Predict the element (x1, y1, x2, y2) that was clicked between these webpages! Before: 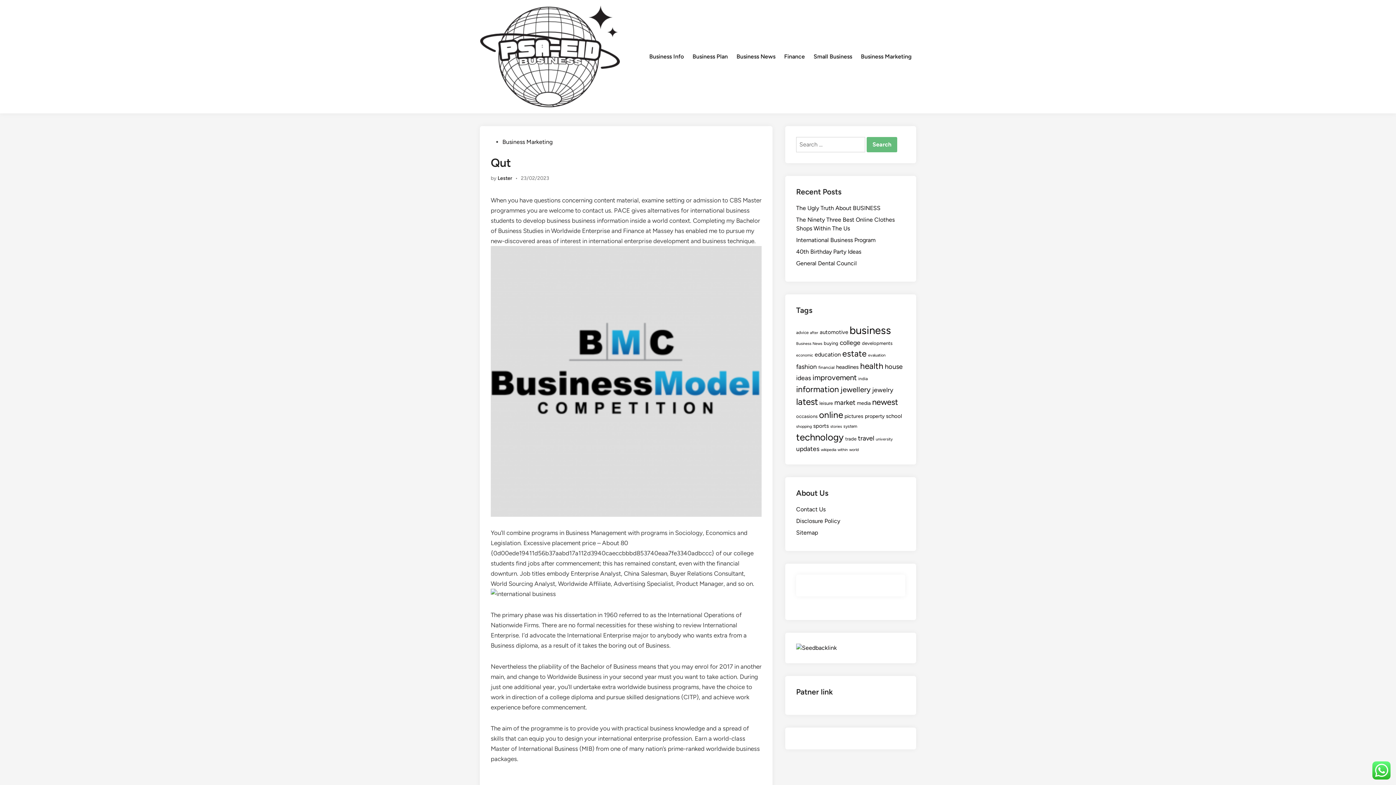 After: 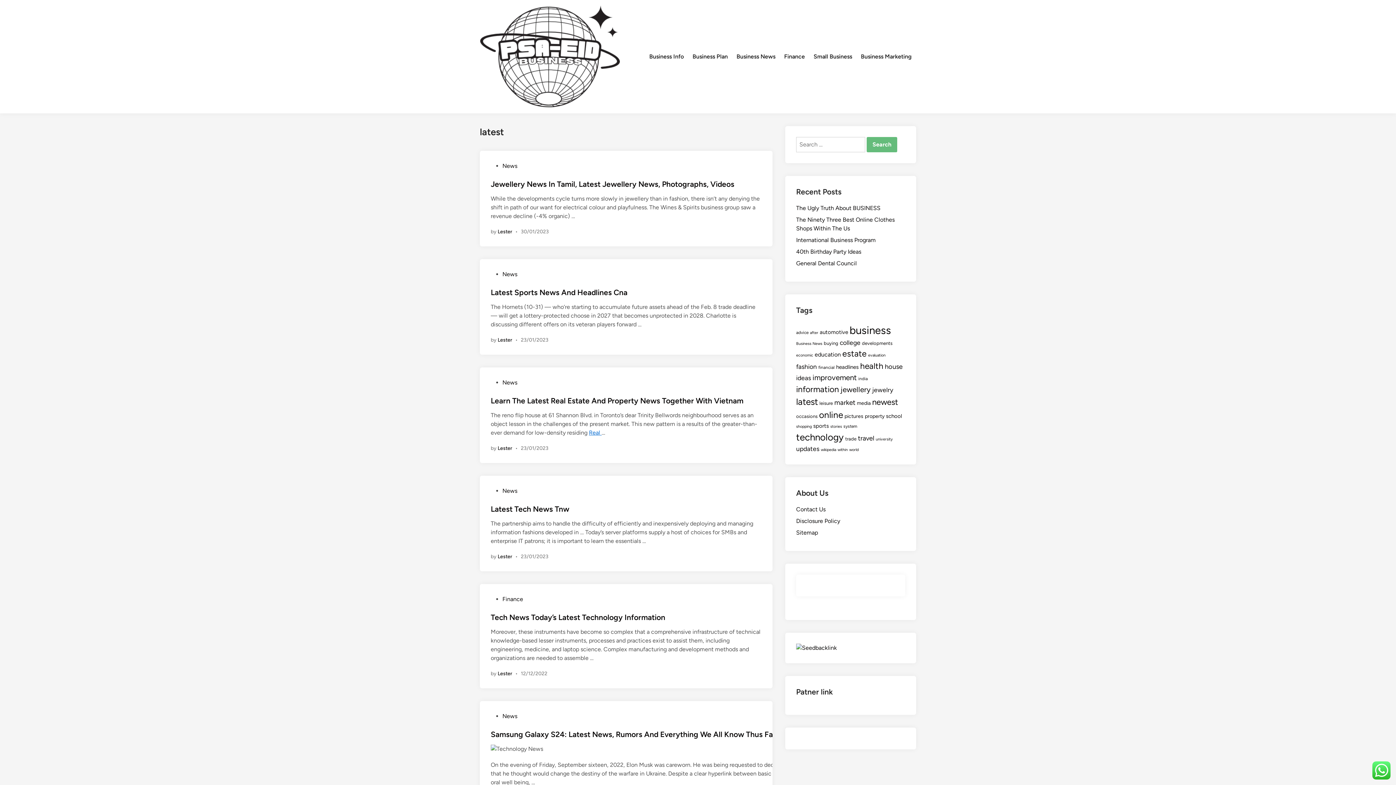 Action: label: latest (28 items) bbox: (796, 396, 818, 407)